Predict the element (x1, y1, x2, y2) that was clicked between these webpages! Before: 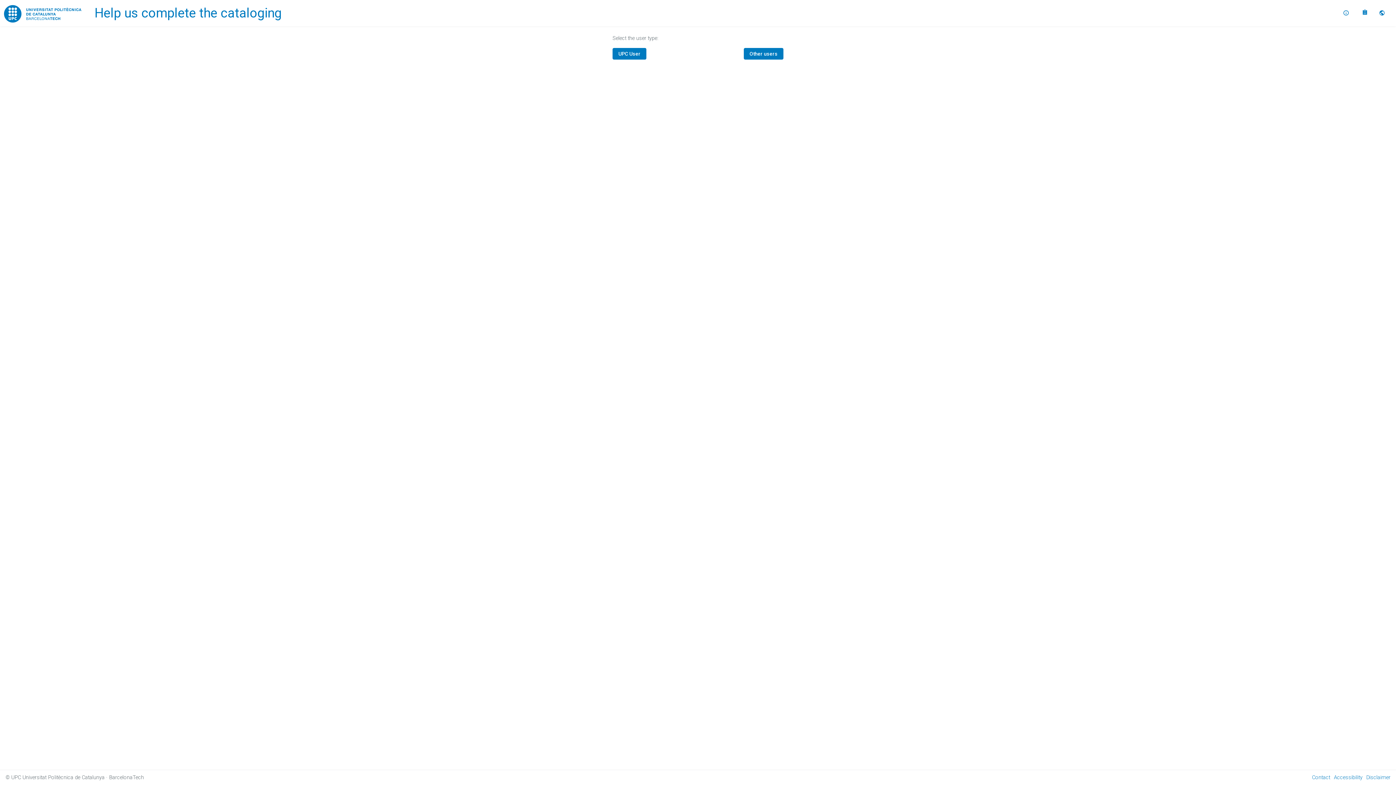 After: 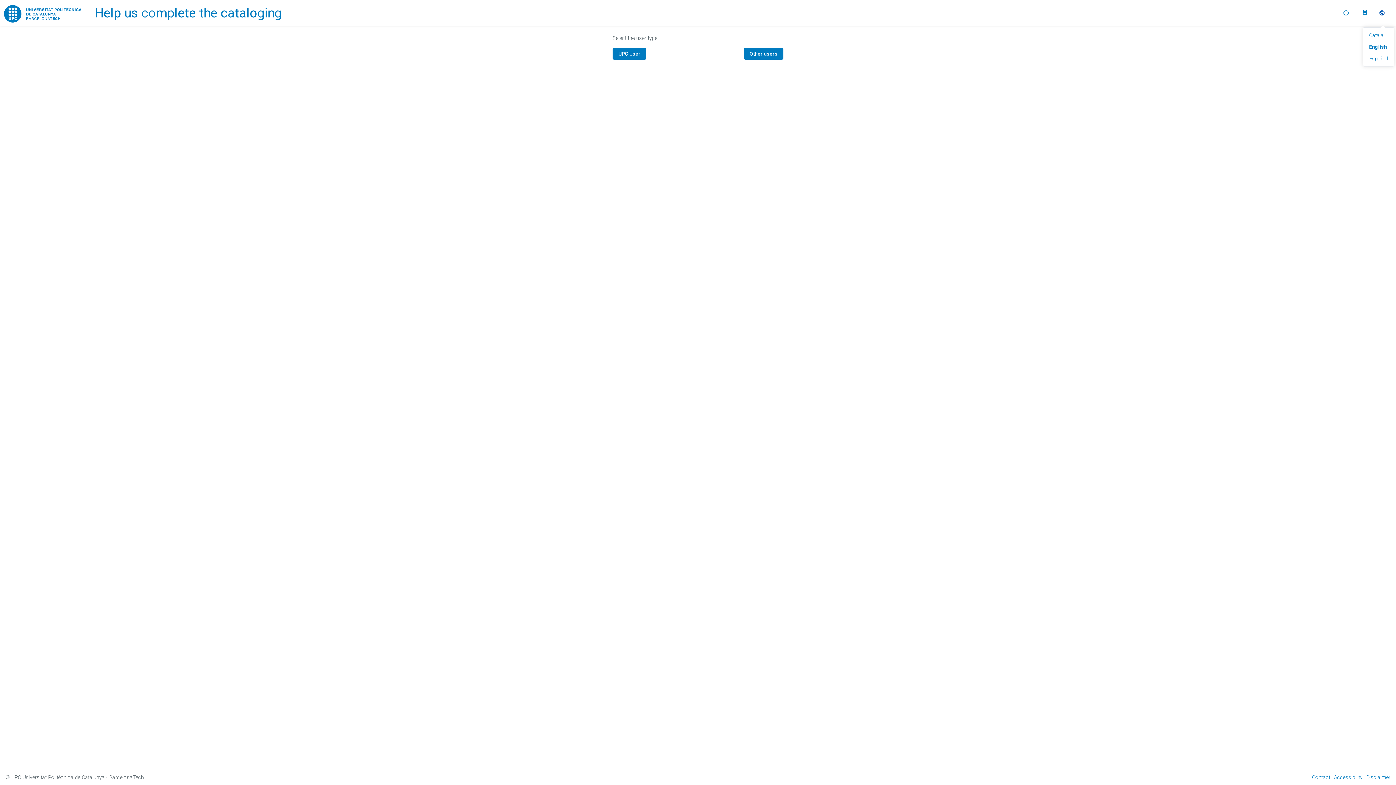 Action: label: Select language bbox: (1379, 3, 1387, 22)